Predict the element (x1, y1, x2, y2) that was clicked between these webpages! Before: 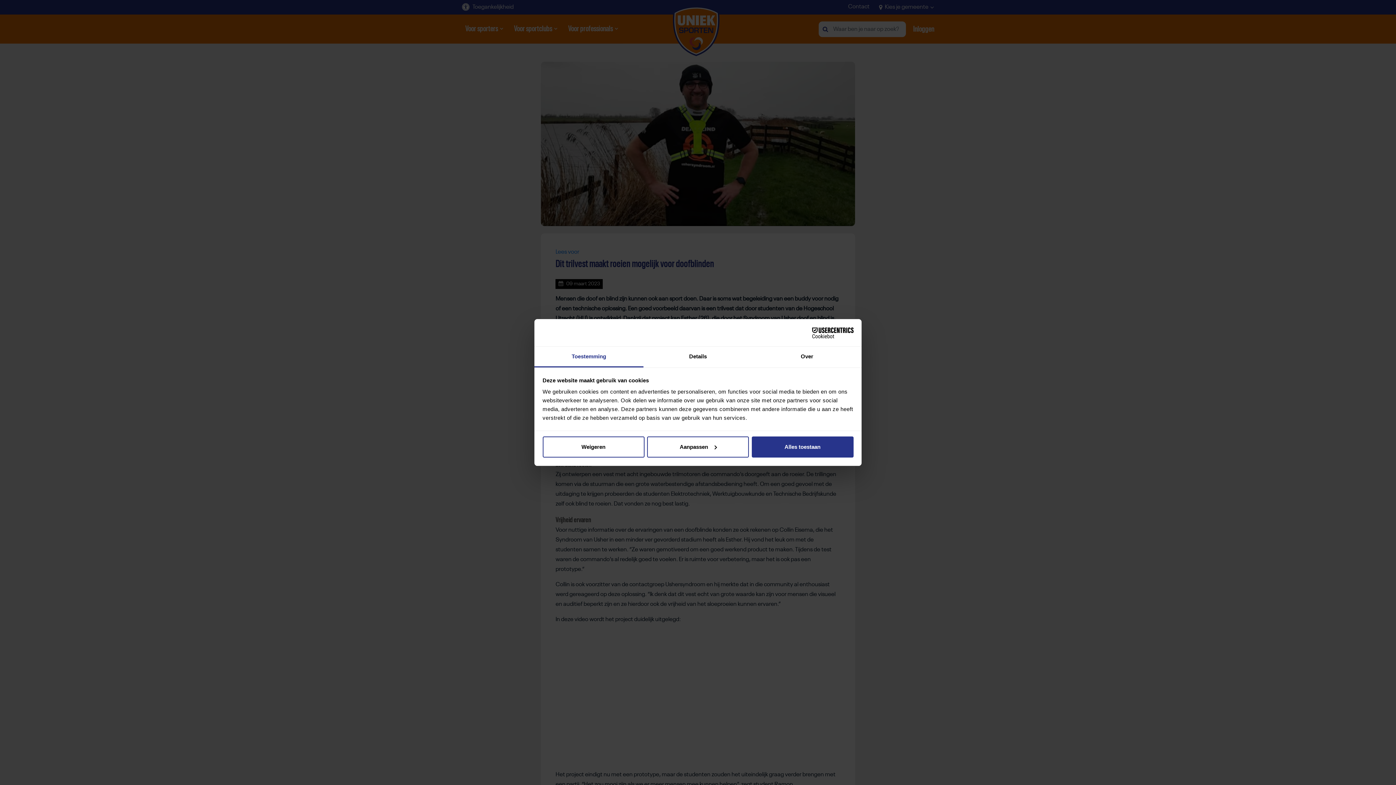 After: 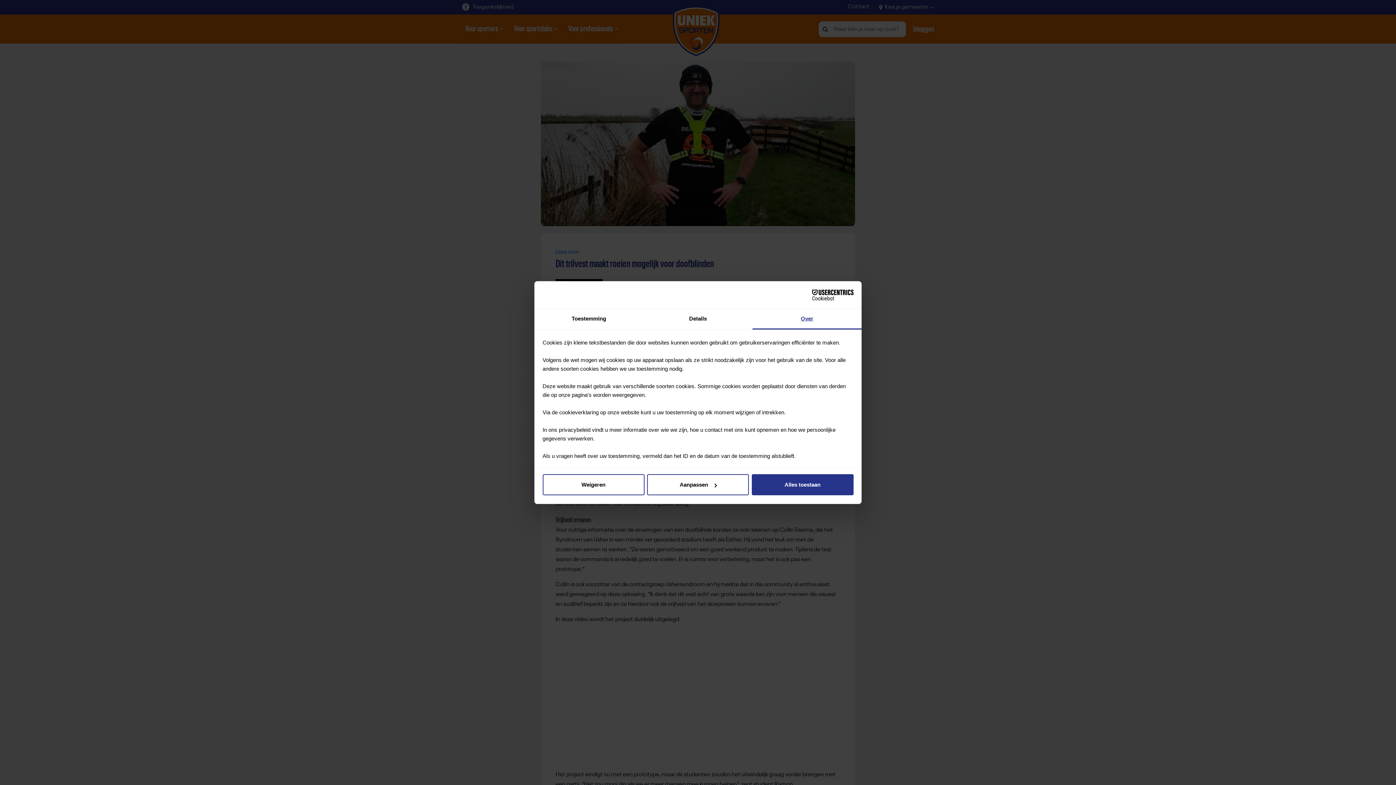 Action: bbox: (752, 346, 861, 367) label: Over